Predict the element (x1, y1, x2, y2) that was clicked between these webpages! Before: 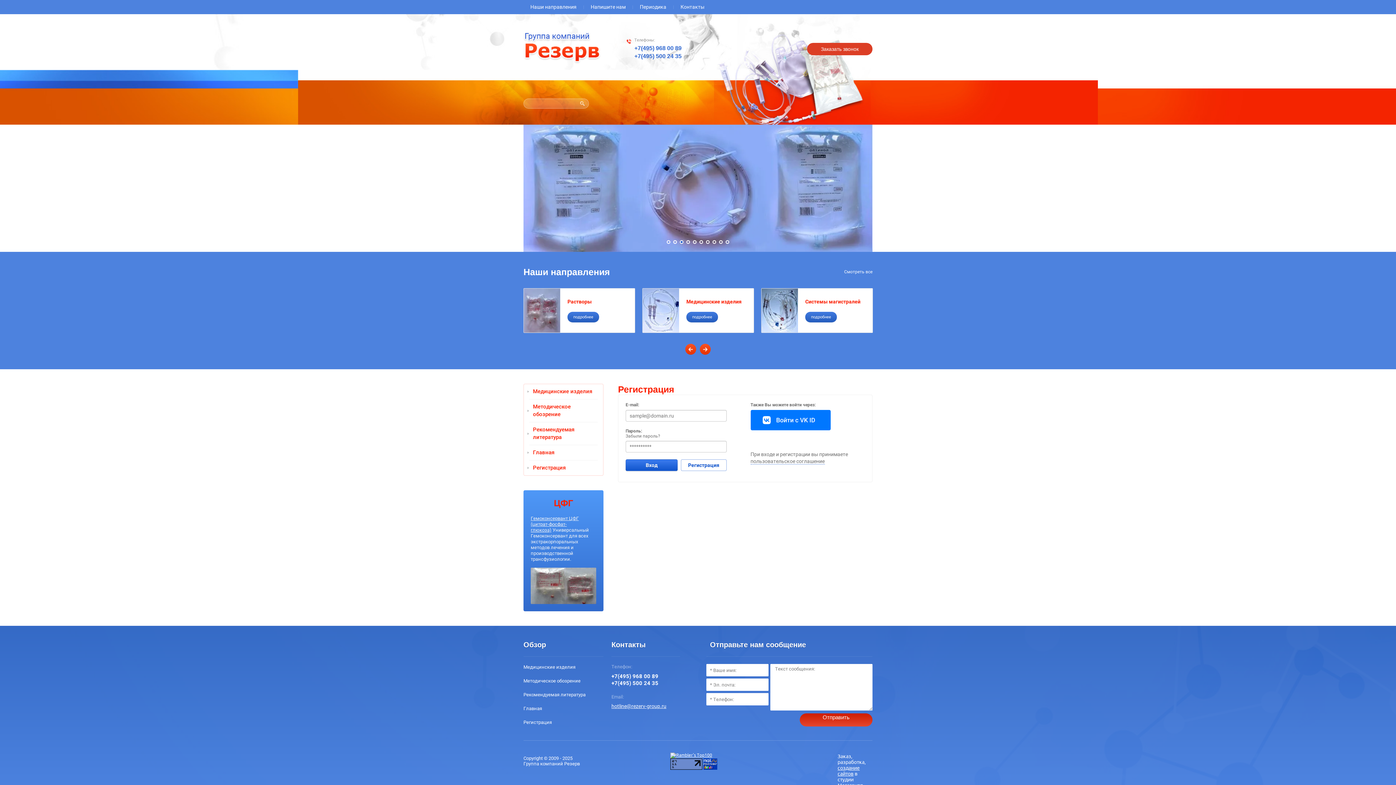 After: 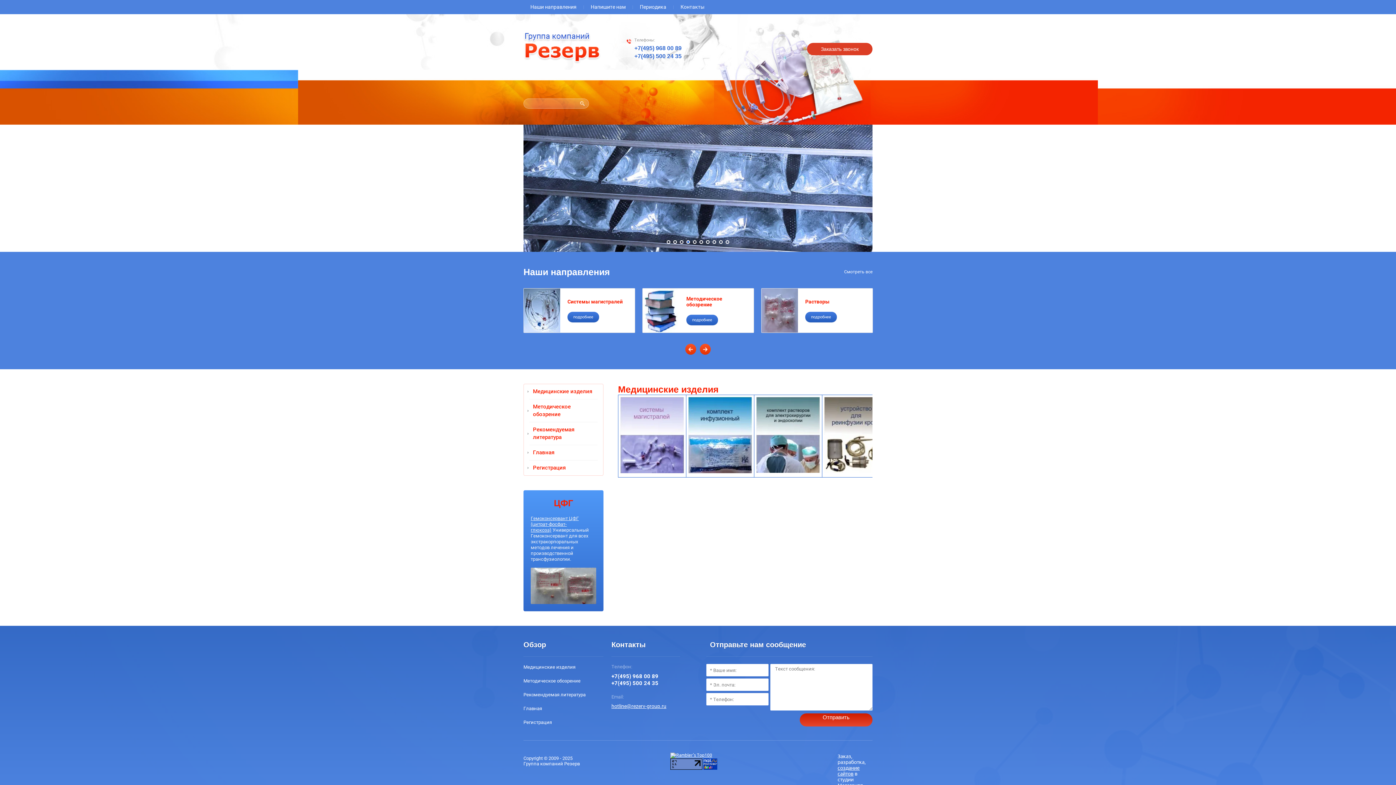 Action: label: подробнее bbox: (686, 312, 718, 322)